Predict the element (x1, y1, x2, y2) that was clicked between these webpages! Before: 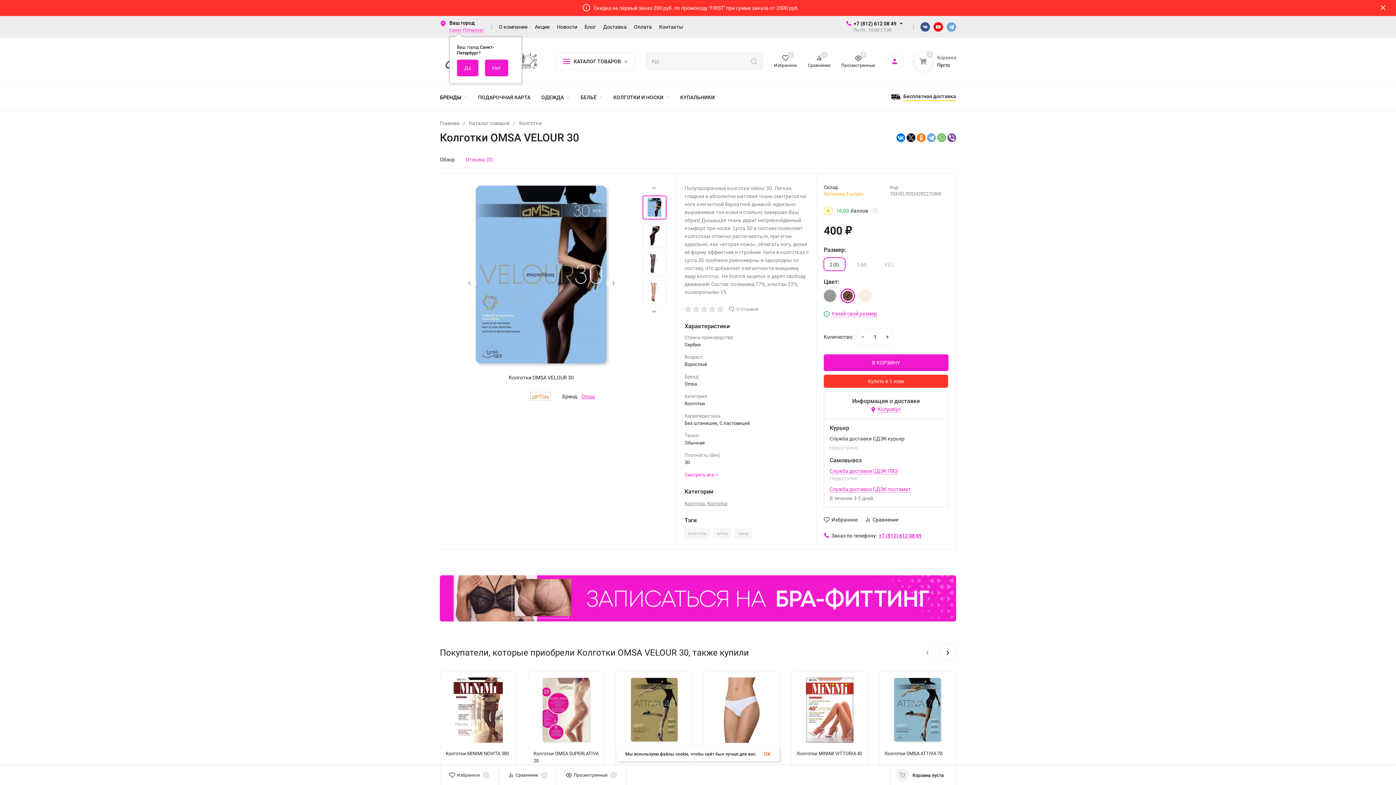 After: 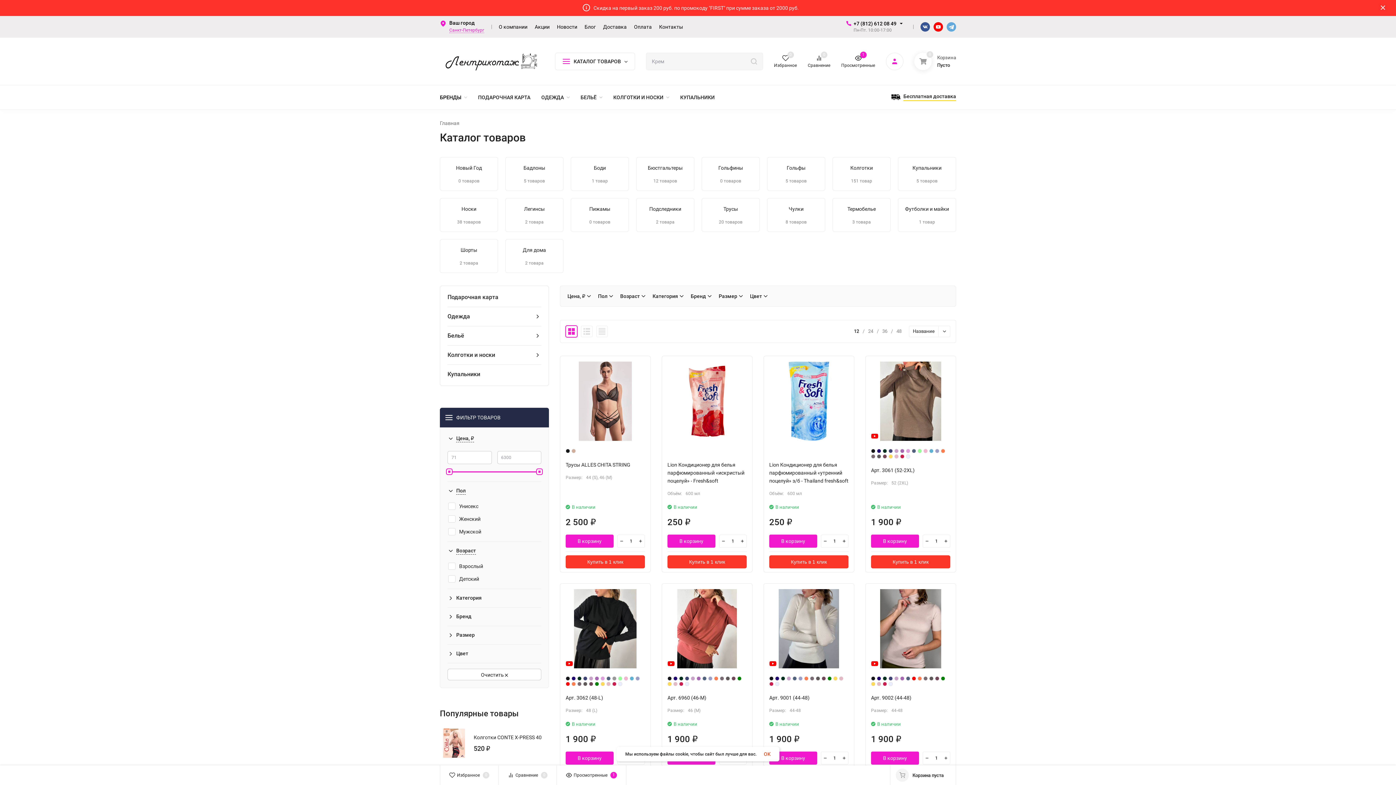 Action: label: Каталог товаров bbox: (469, 120, 509, 125)